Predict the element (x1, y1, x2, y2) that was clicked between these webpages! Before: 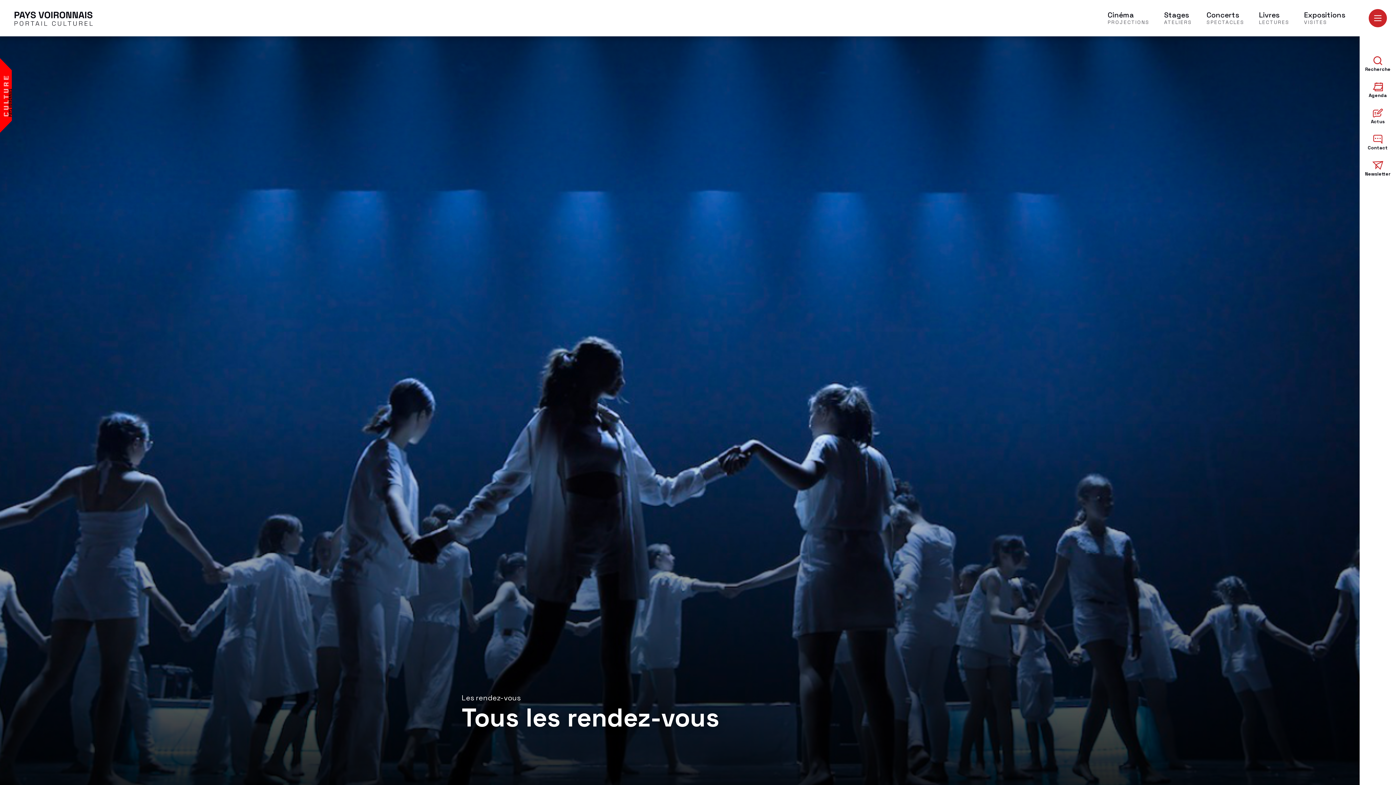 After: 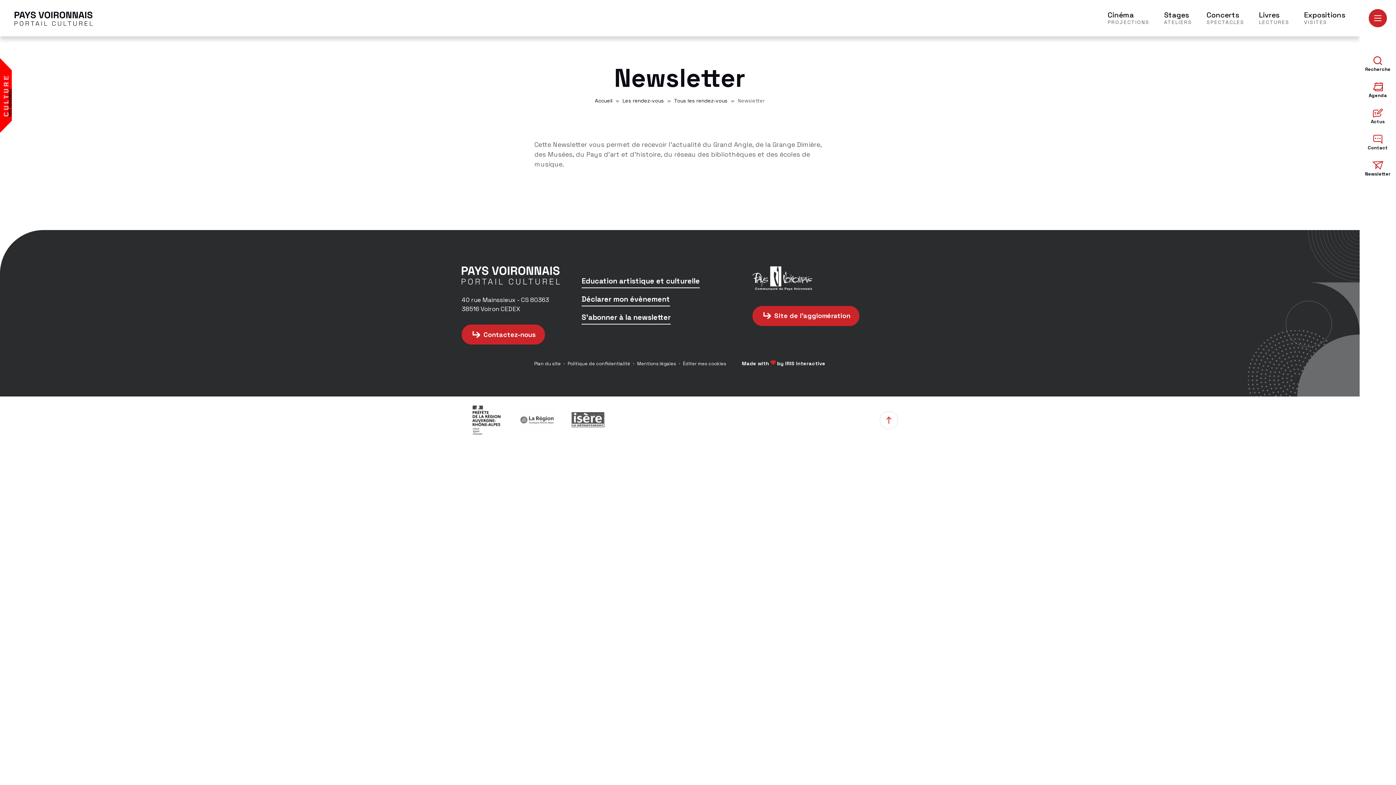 Action: bbox: (1365, 161, 1391, 176) label: Newsletter